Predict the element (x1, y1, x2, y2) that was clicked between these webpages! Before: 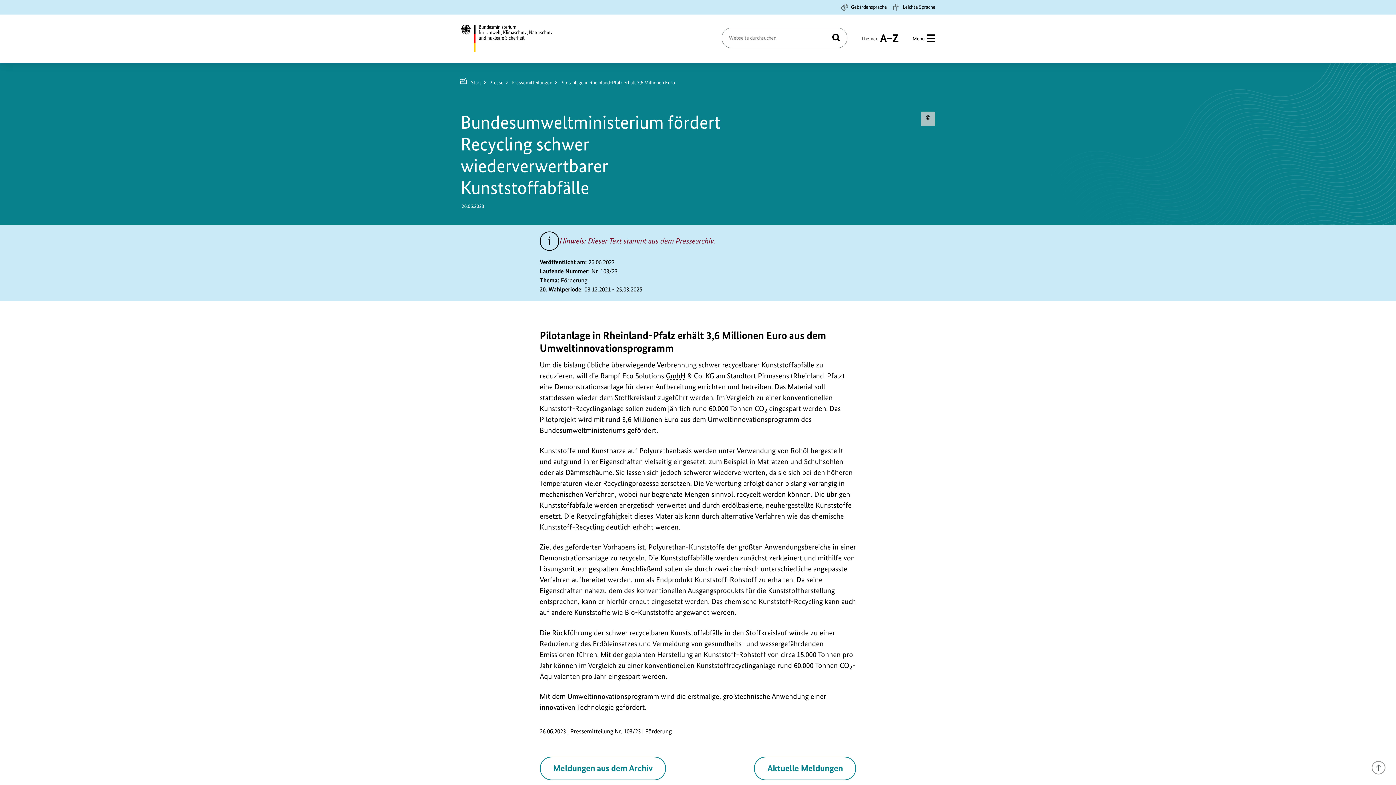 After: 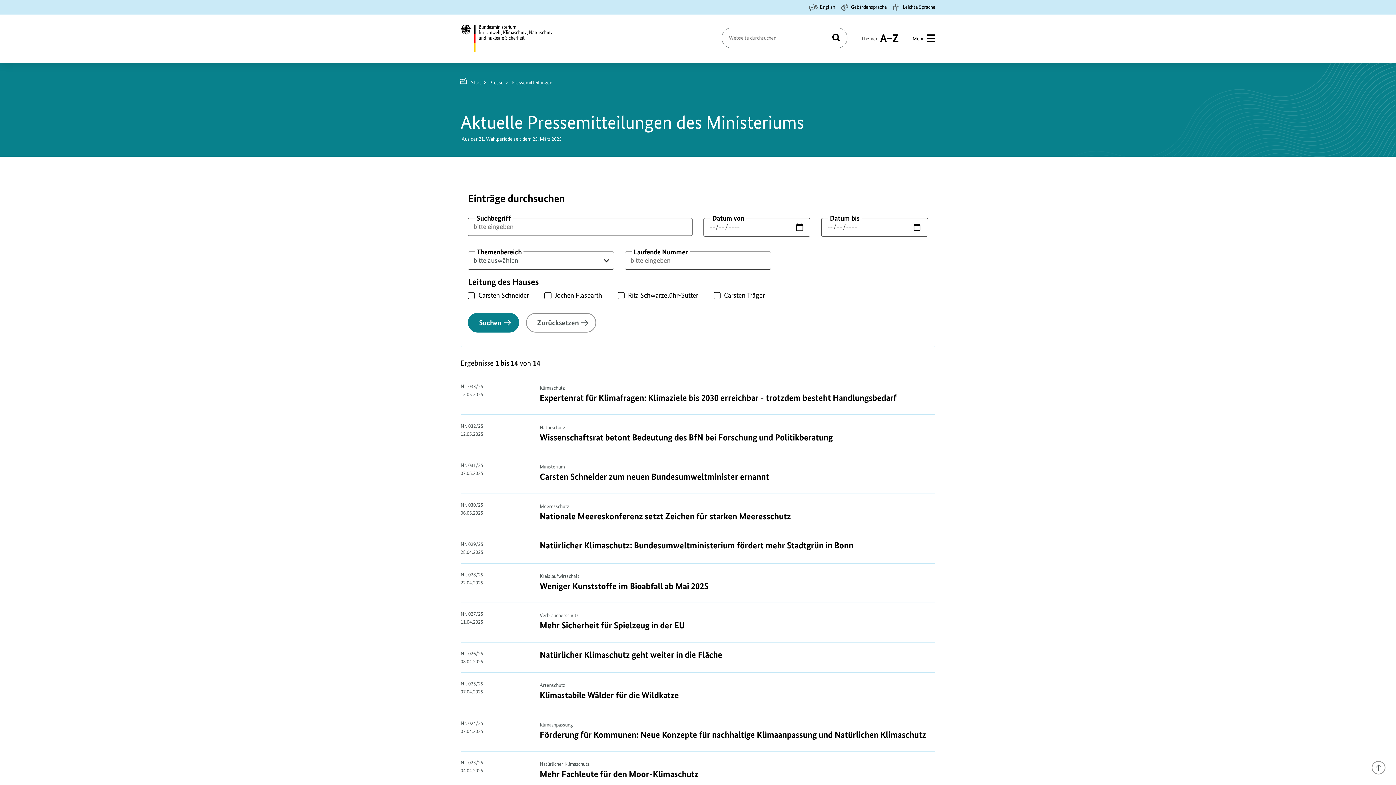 Action: label: Pressemitteilungen bbox: (511, 78, 559, 86)